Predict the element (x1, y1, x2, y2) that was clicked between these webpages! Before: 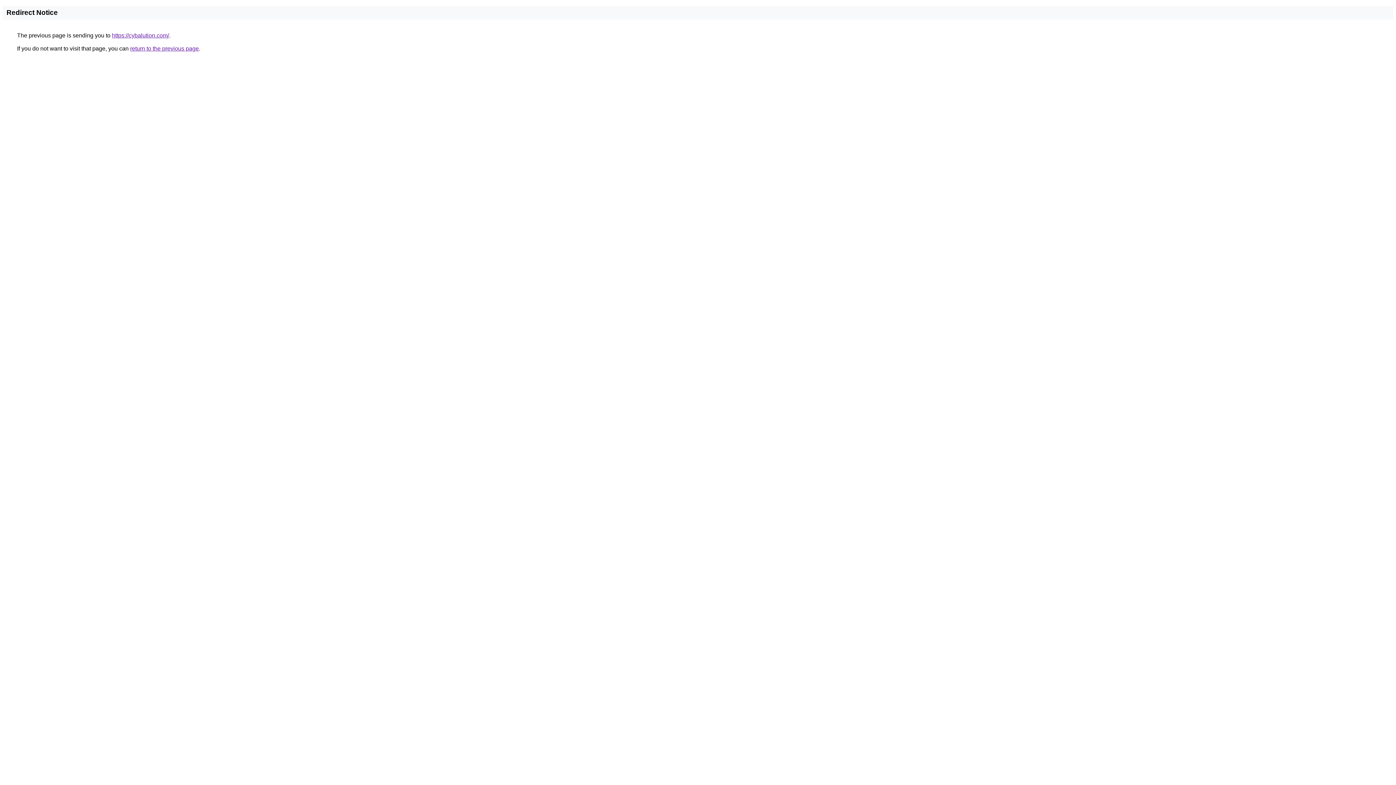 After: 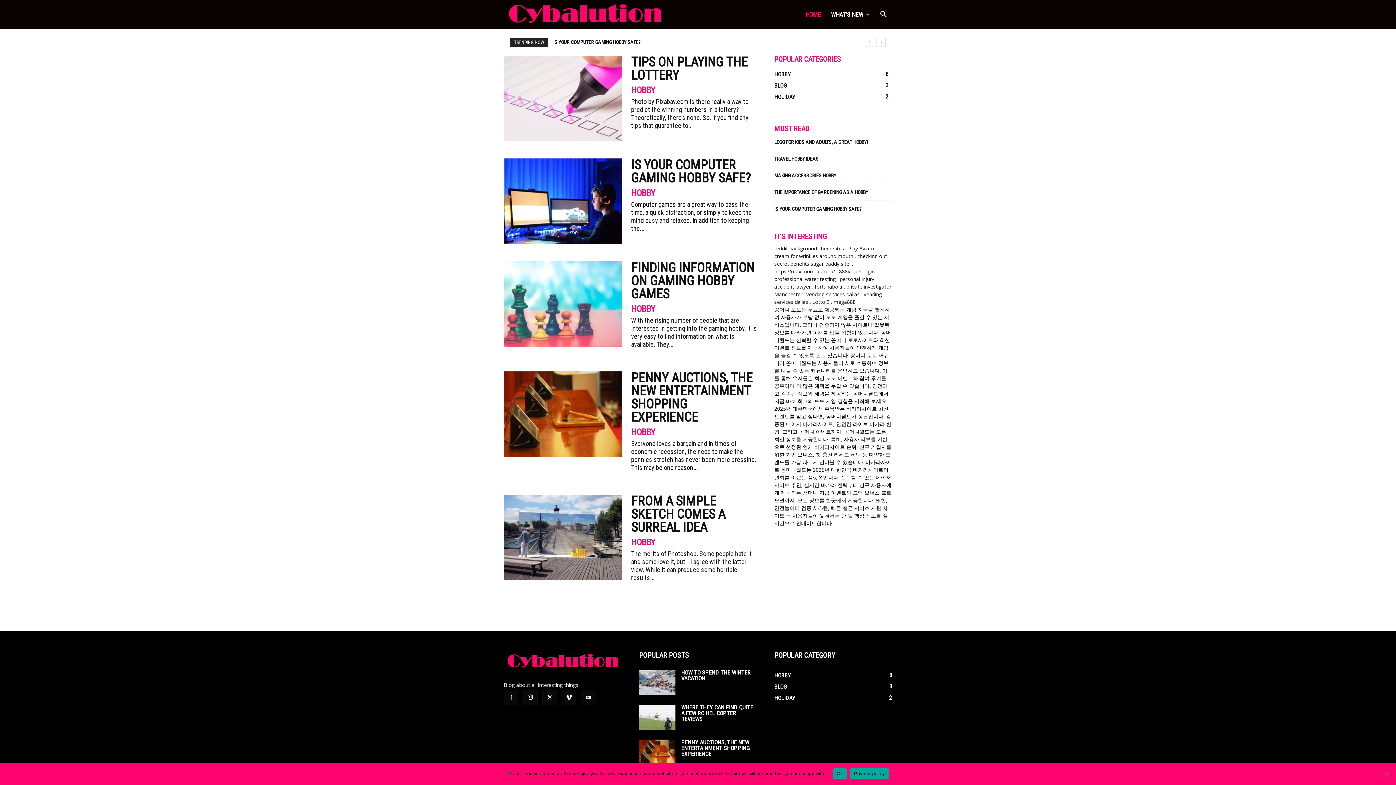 Action: label: https://cybalution.com/ bbox: (112, 32, 169, 38)